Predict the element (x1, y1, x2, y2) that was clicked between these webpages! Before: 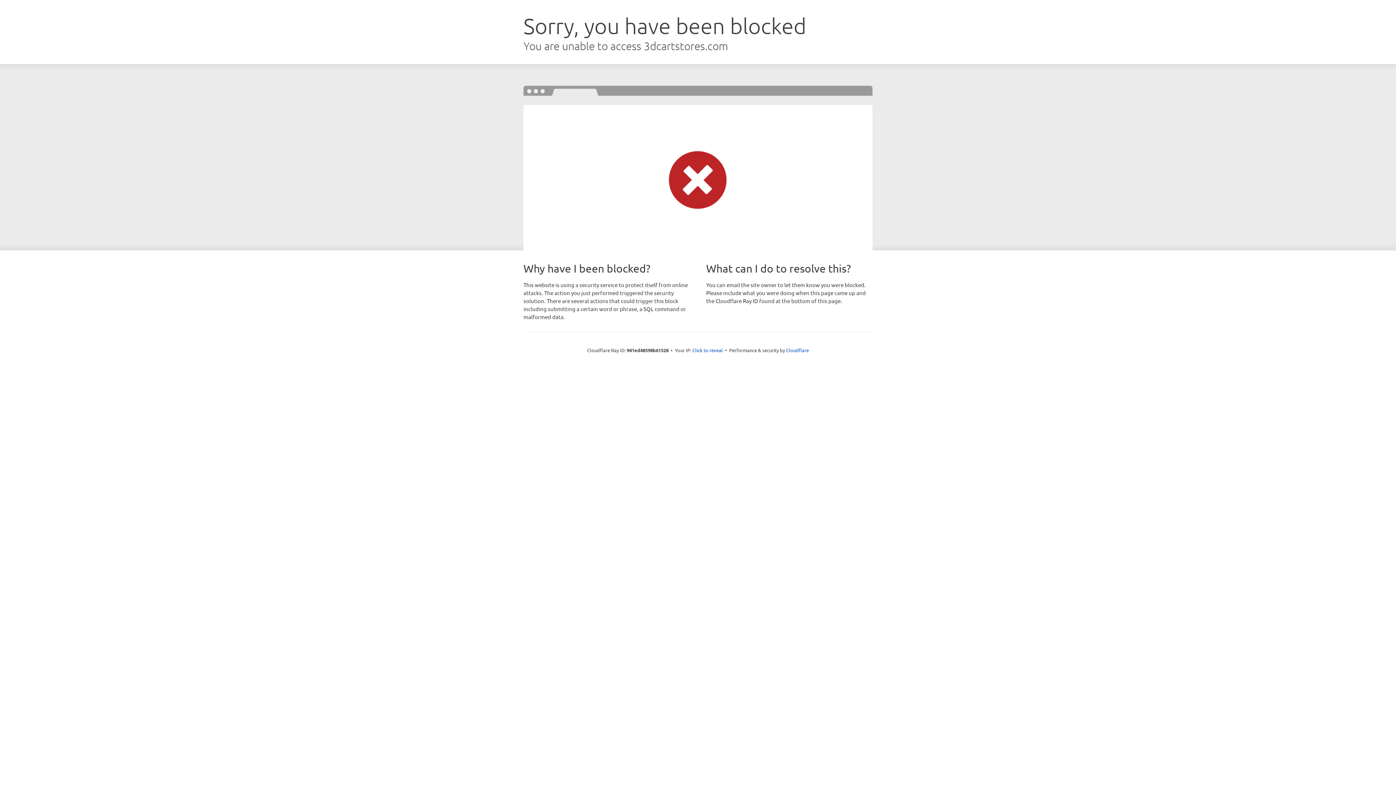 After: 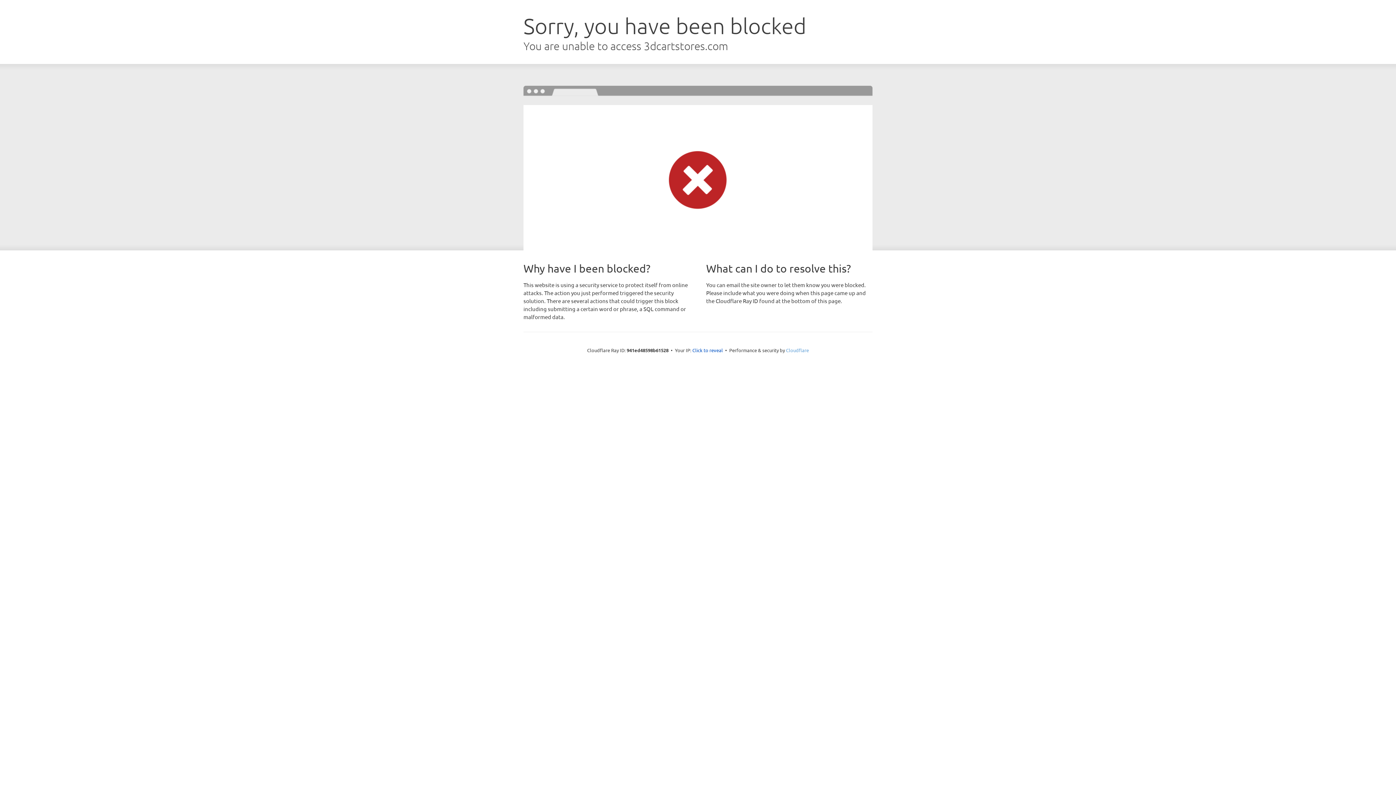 Action: bbox: (786, 347, 809, 353) label: Cloudflare